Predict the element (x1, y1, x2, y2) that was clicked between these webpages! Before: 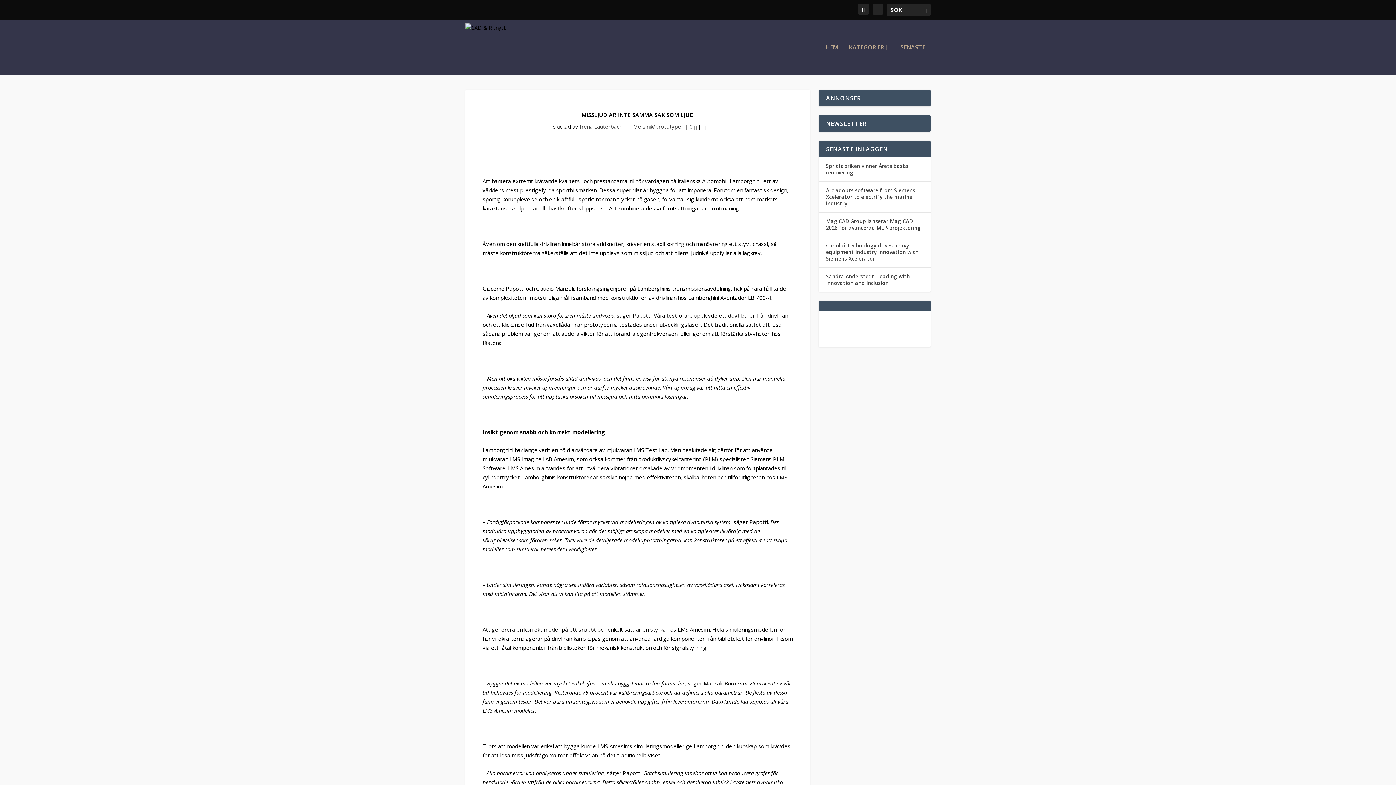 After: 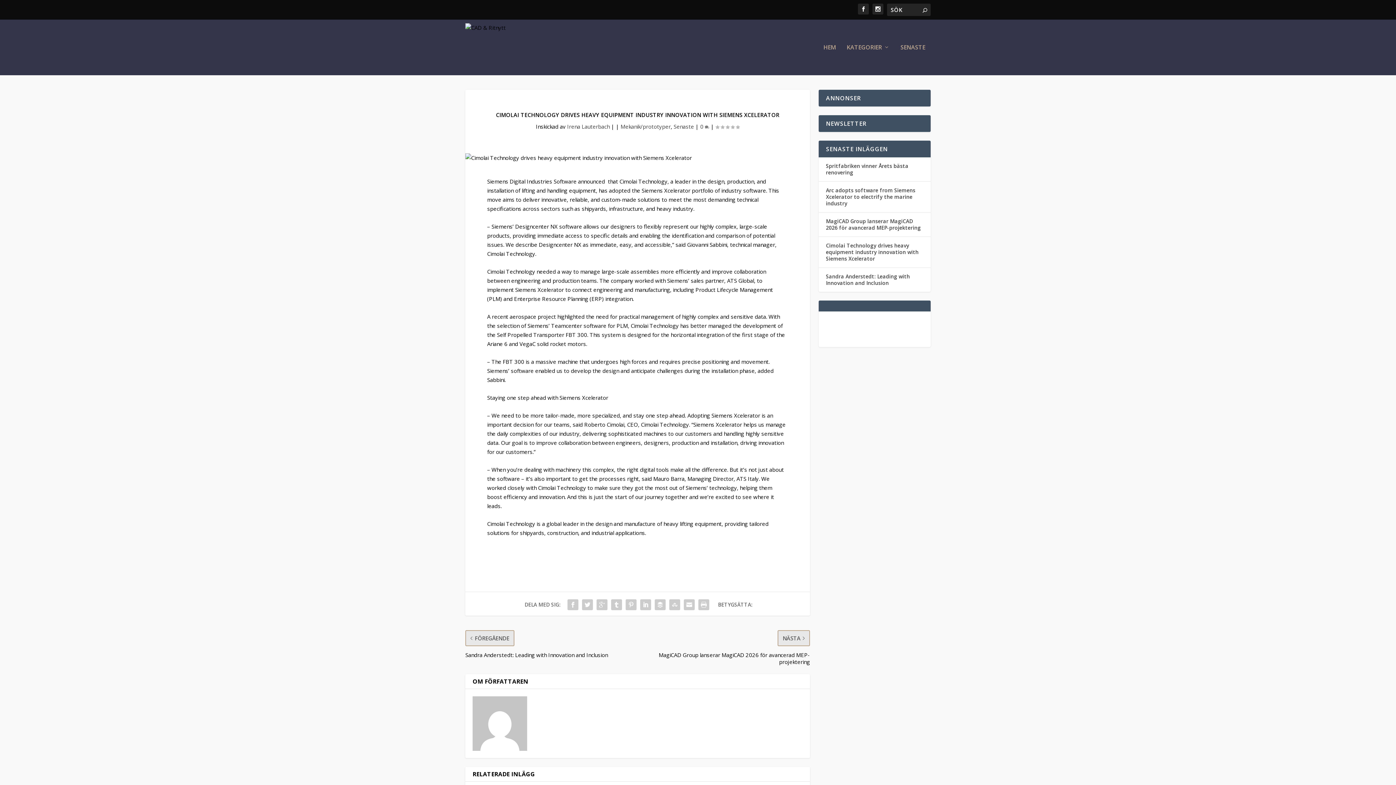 Action: bbox: (826, 242, 918, 262) label: Cimolai Technology drives heavy equipment industry innovation with Siemens Xcelerator